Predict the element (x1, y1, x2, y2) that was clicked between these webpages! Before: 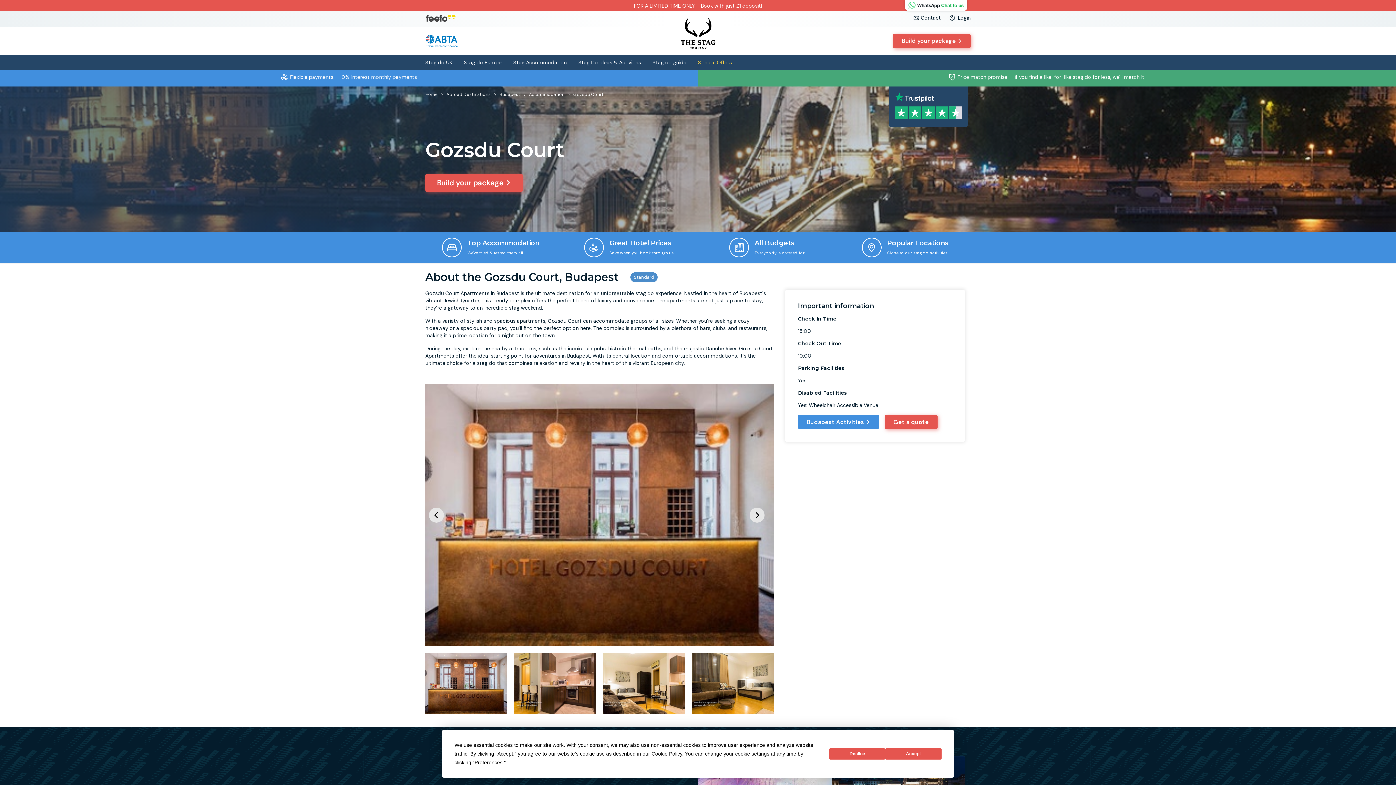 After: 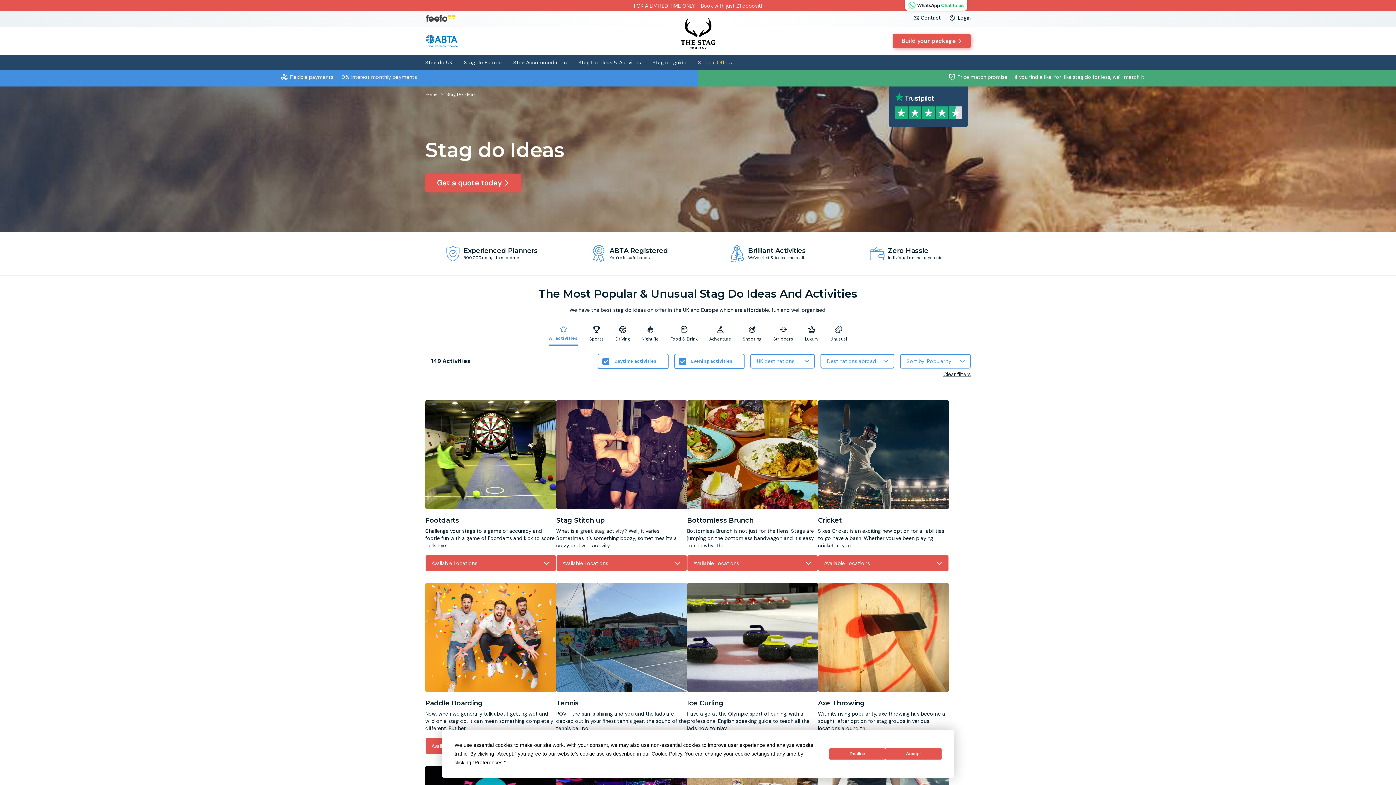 Action: label: Stag Do Ideas & Activities bbox: (578, 58, 641, 66)